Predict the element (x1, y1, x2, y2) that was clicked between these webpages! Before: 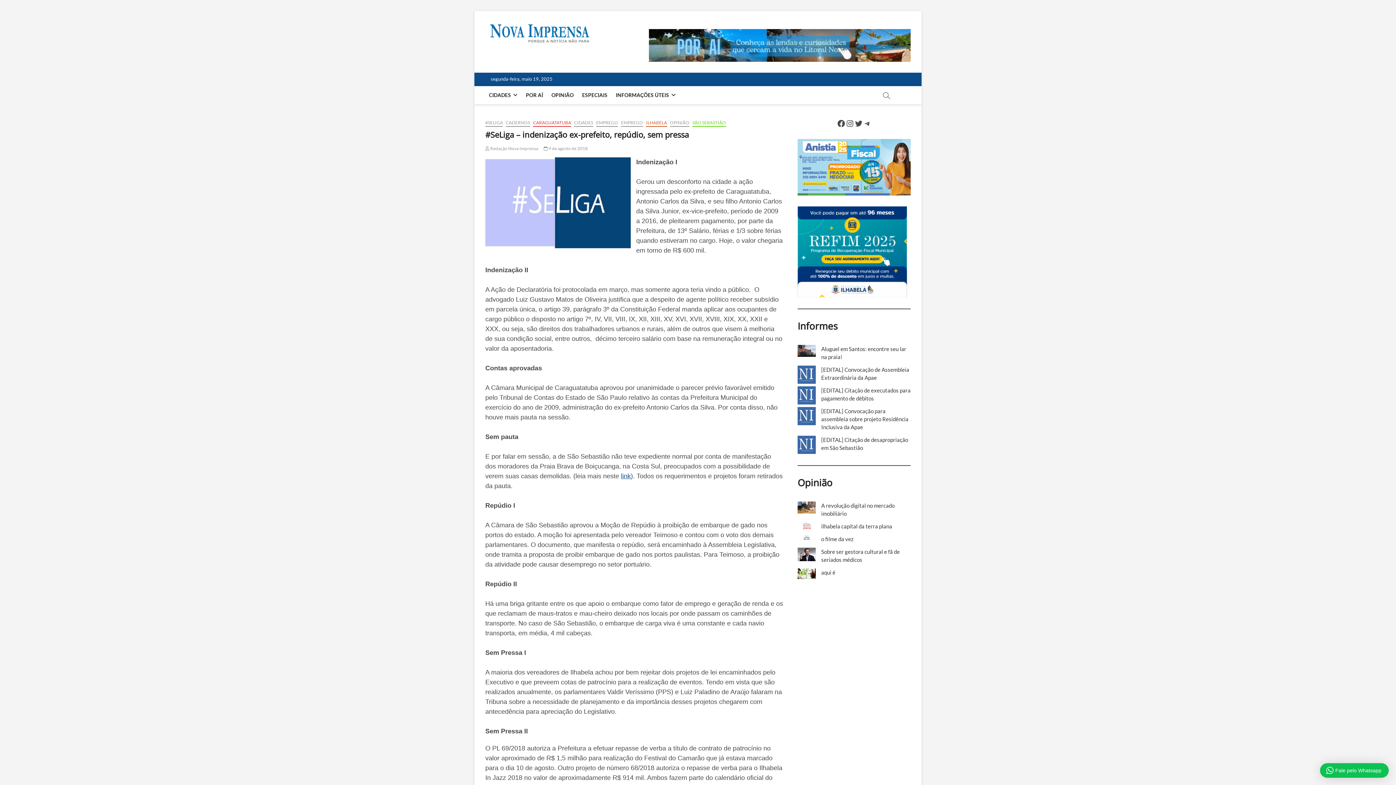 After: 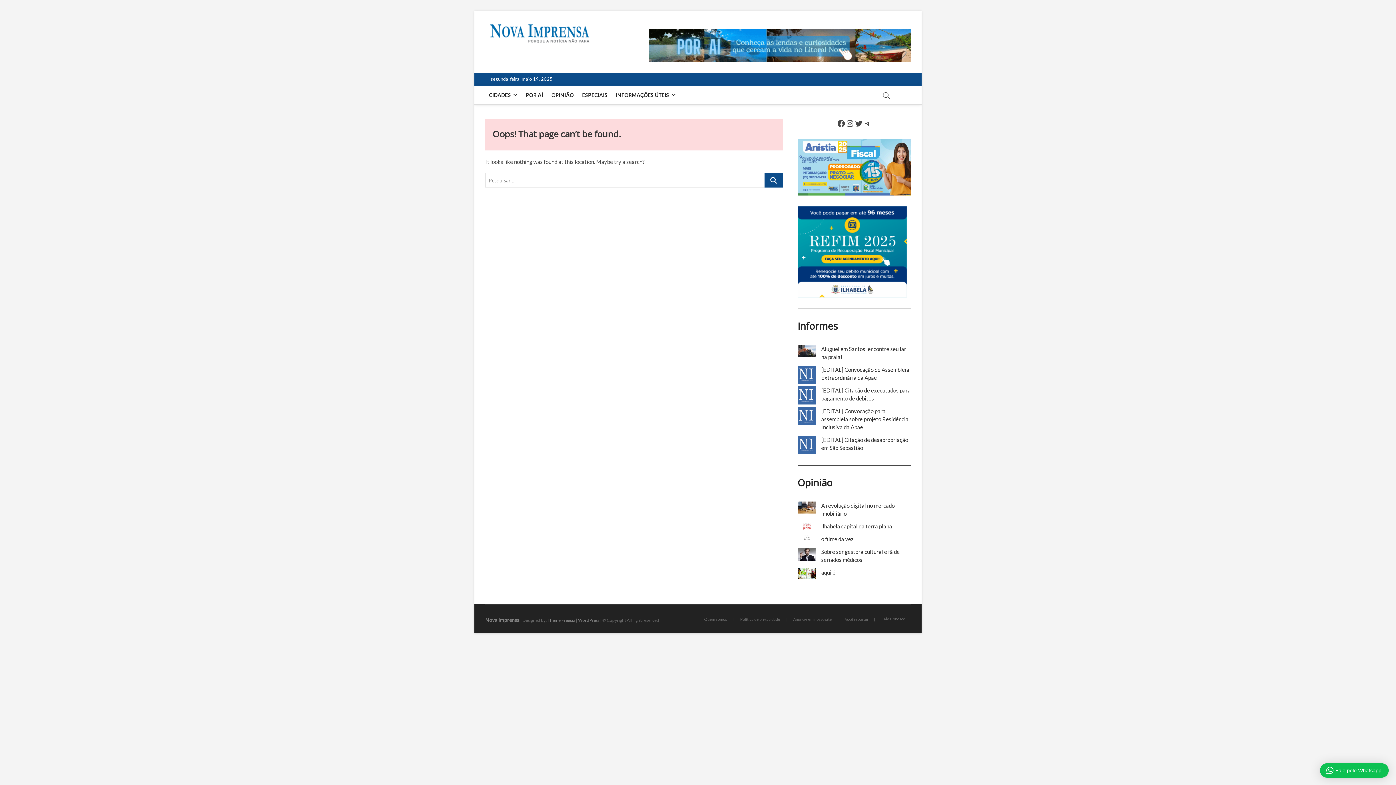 Action: label: link bbox: (621, 472, 630, 480)